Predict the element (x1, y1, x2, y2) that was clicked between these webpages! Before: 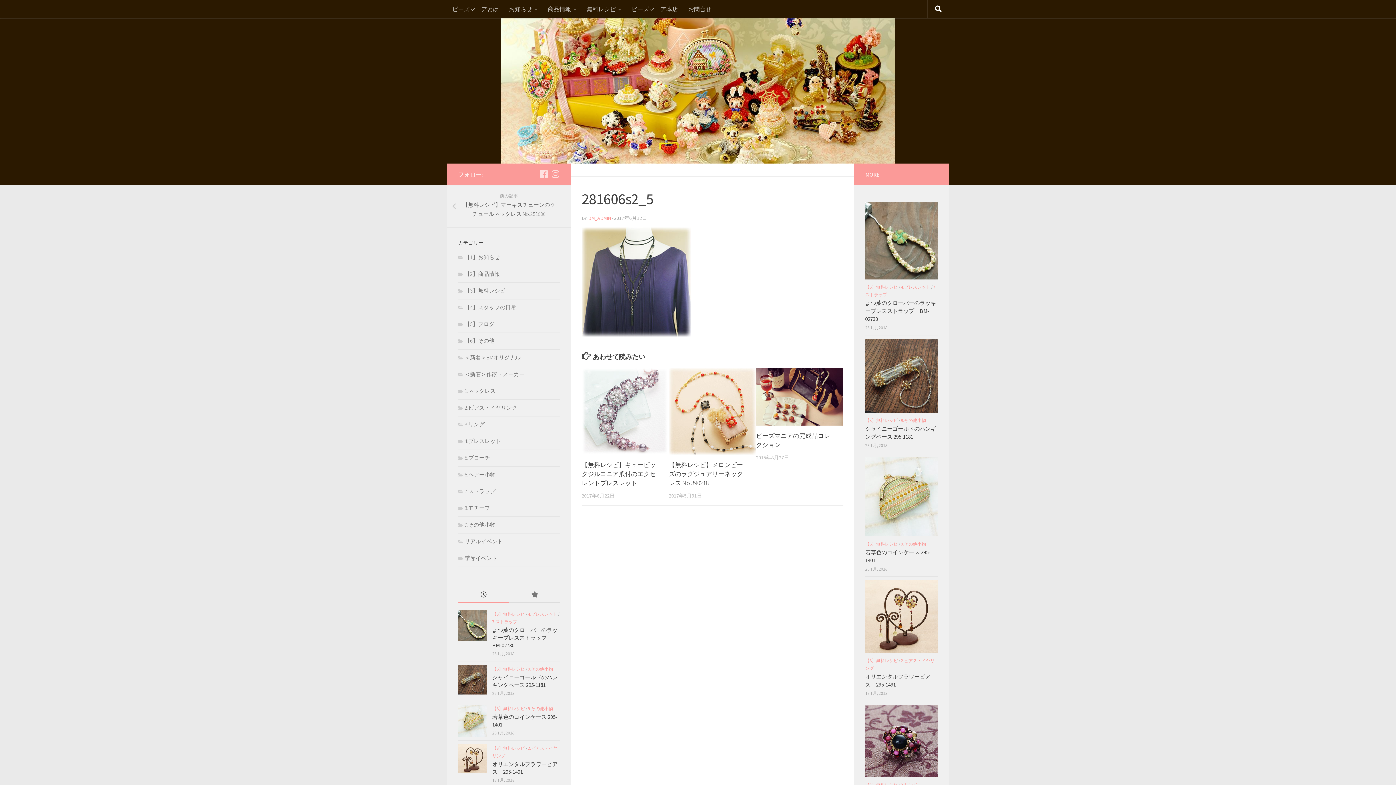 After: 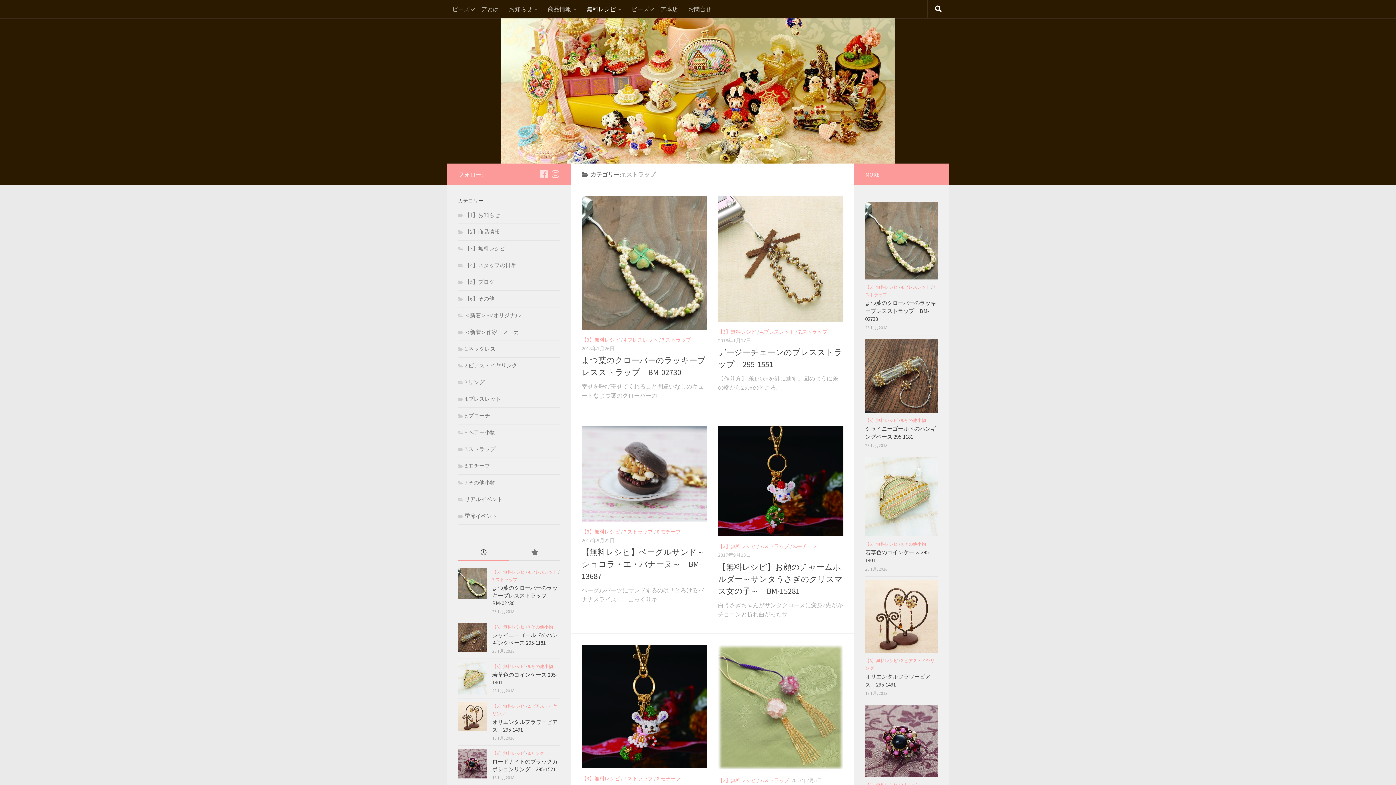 Action: bbox: (492, 619, 517, 624) label: 7.ストラップ